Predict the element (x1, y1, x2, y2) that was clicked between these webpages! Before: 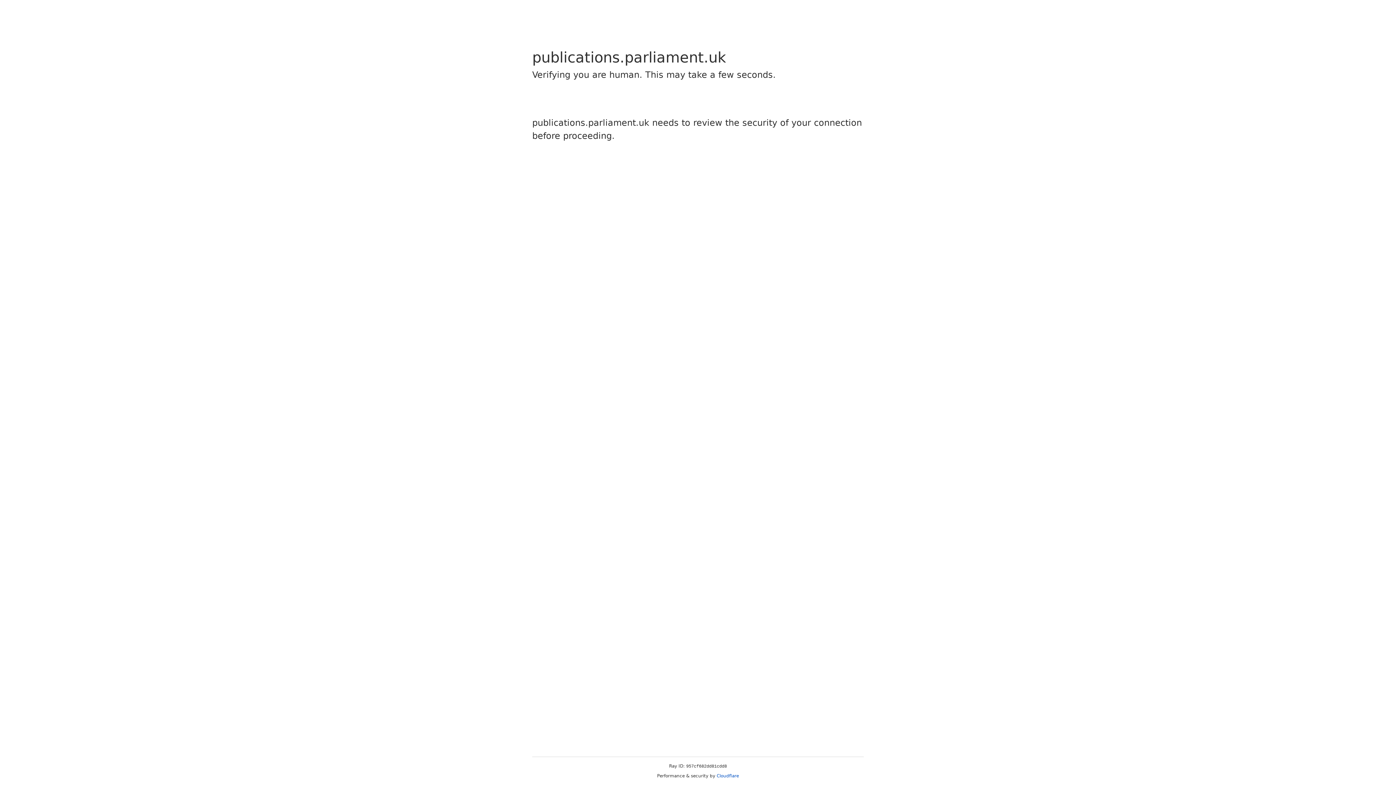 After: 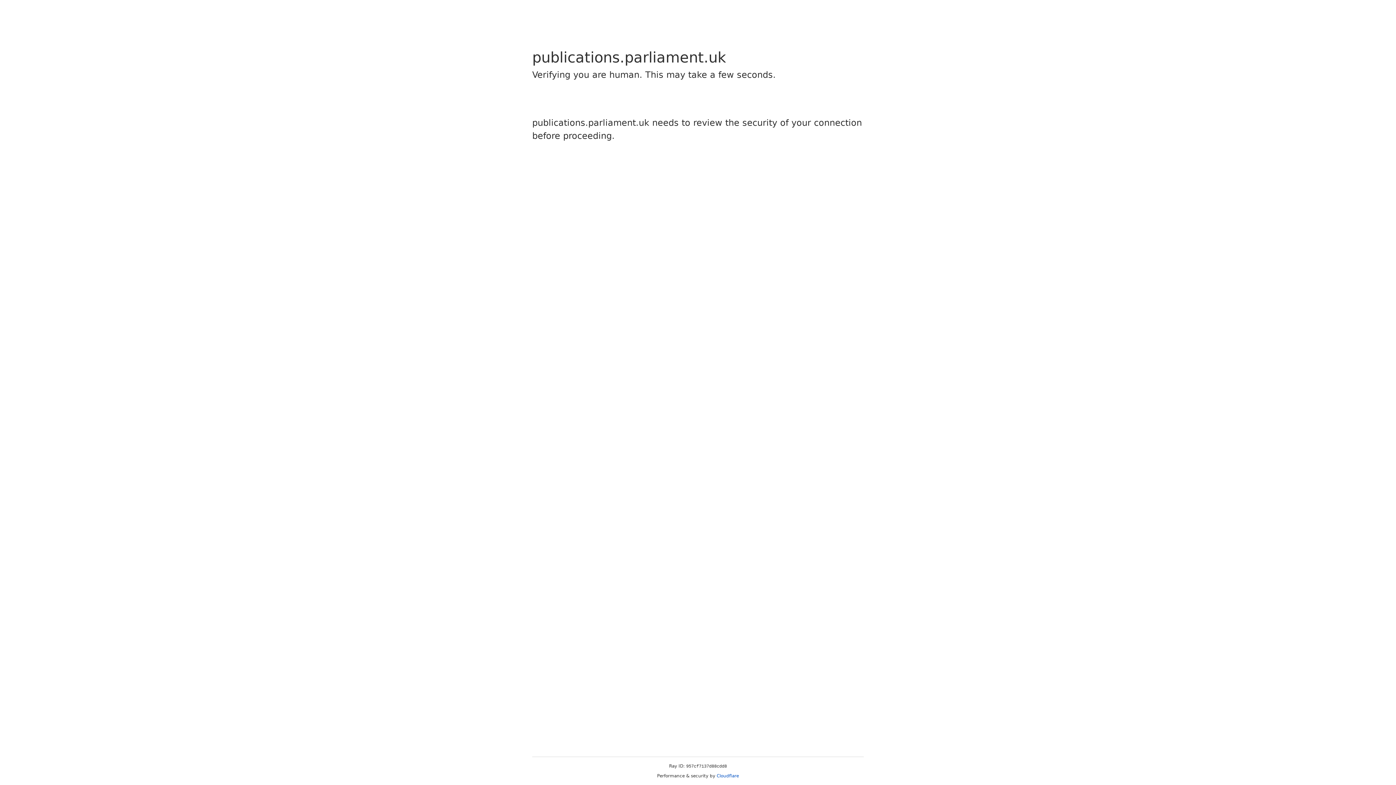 Action: bbox: (716, 773, 739, 778) label: Cloudflare